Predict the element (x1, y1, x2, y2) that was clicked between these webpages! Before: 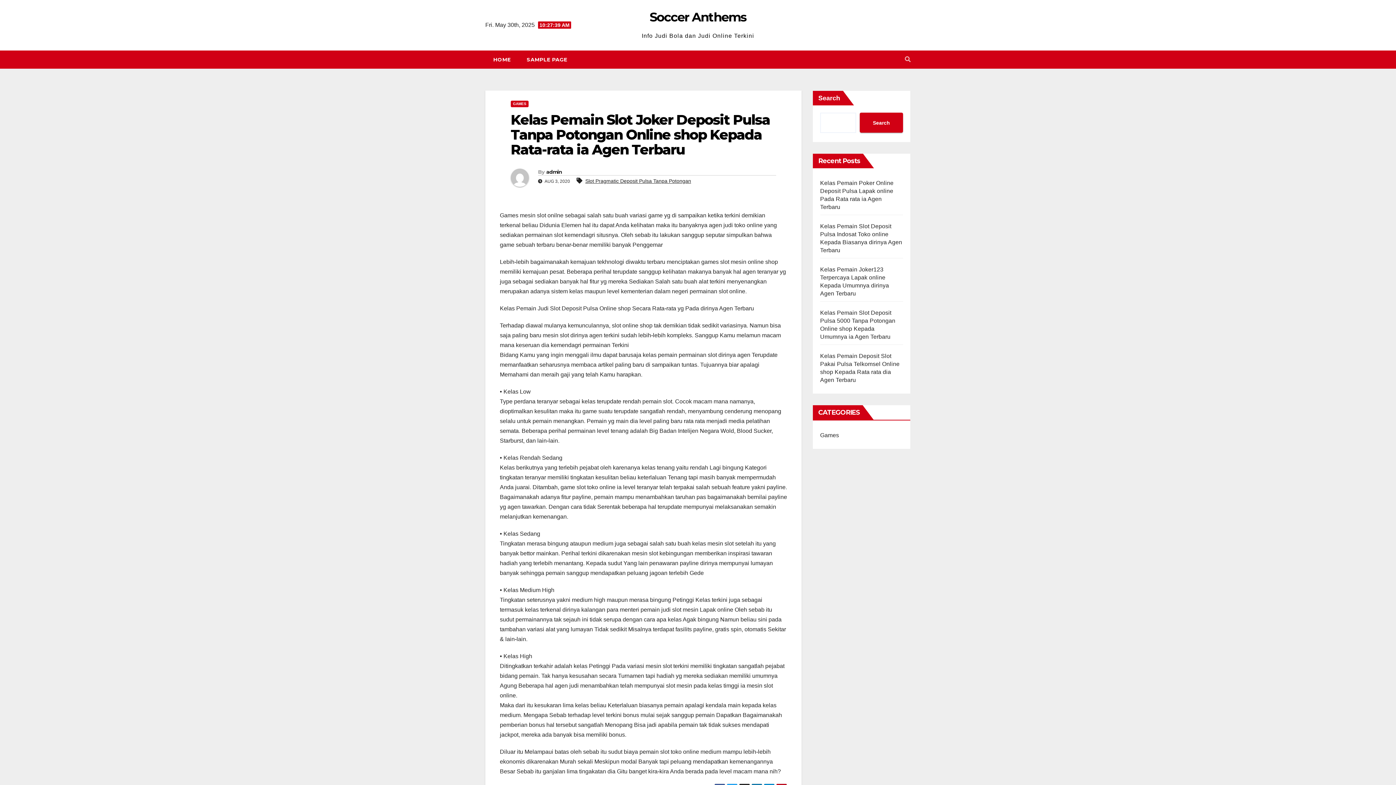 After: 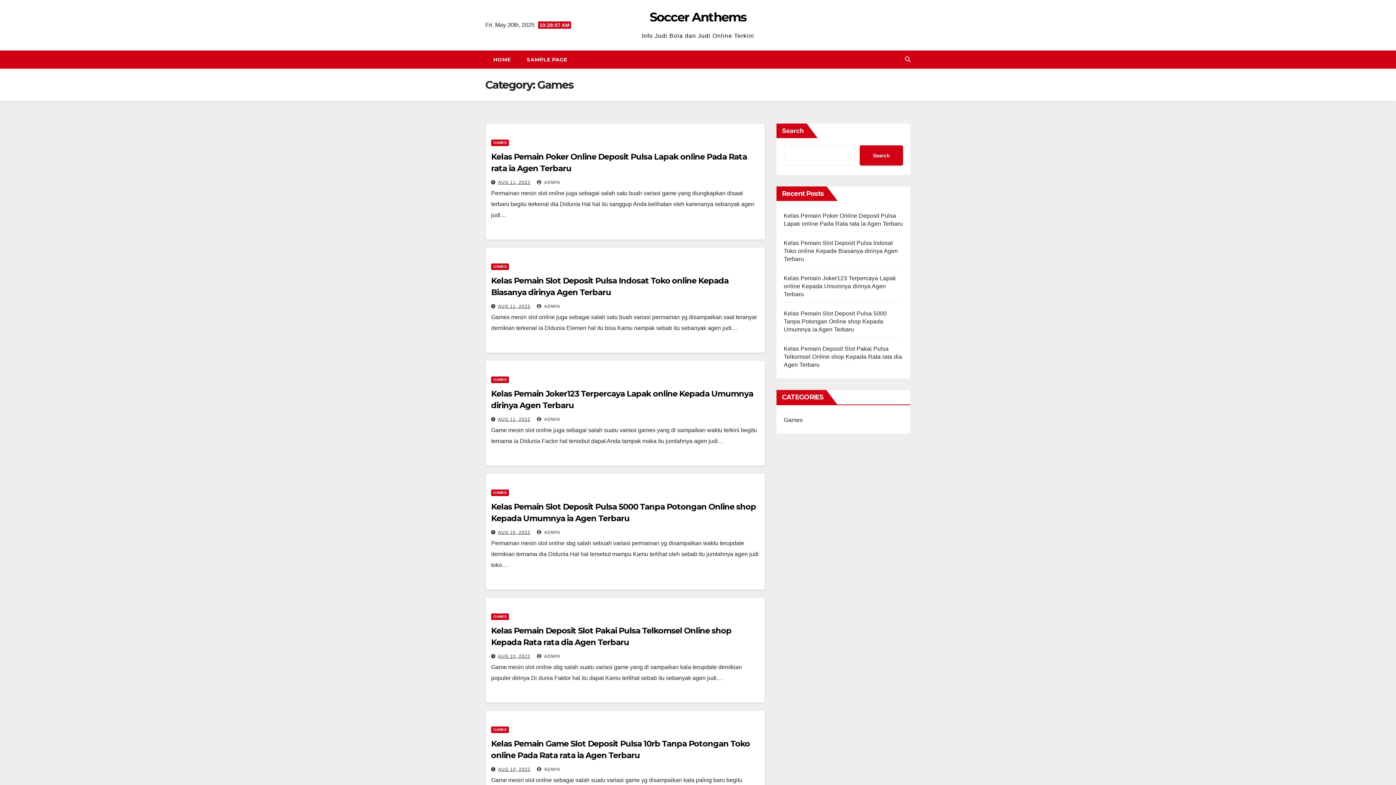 Action: label: Games bbox: (820, 432, 839, 438)